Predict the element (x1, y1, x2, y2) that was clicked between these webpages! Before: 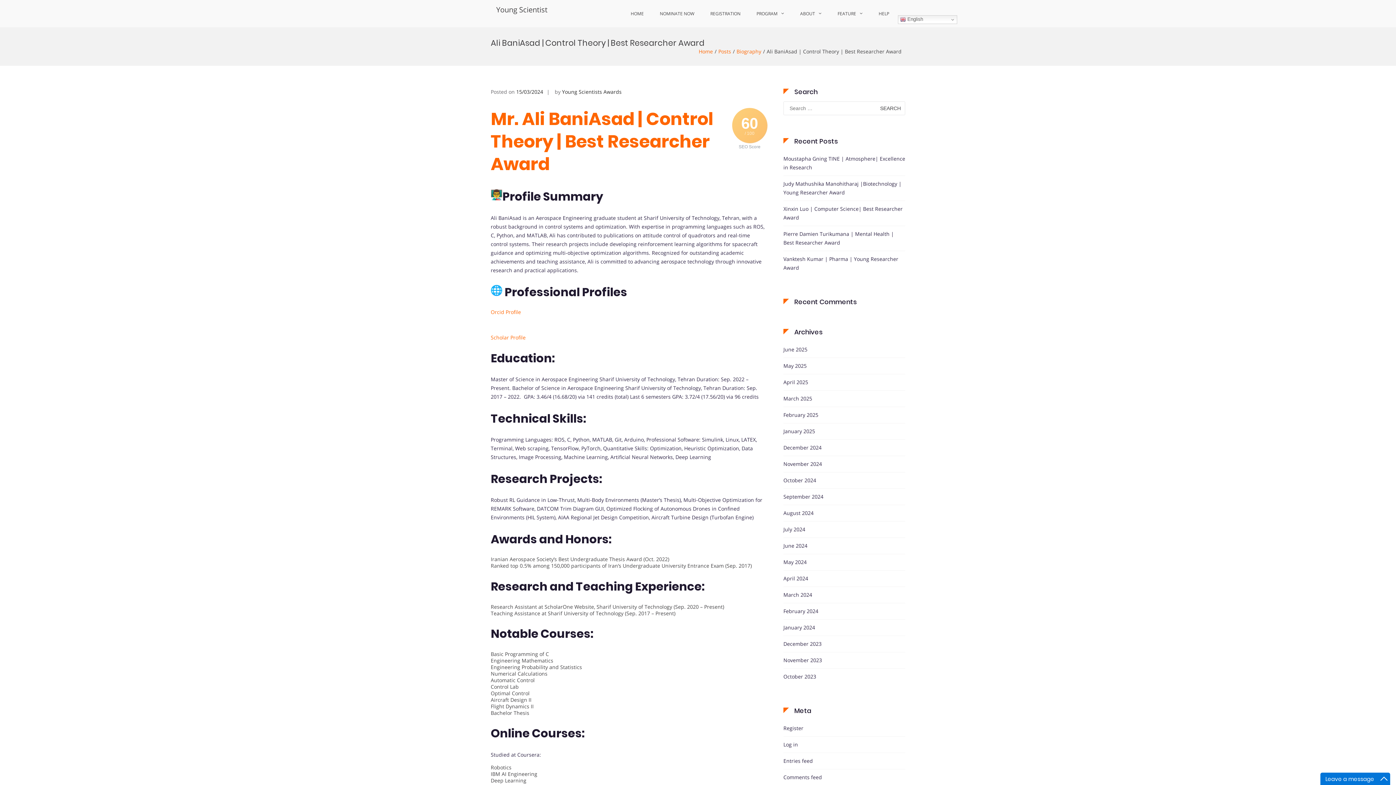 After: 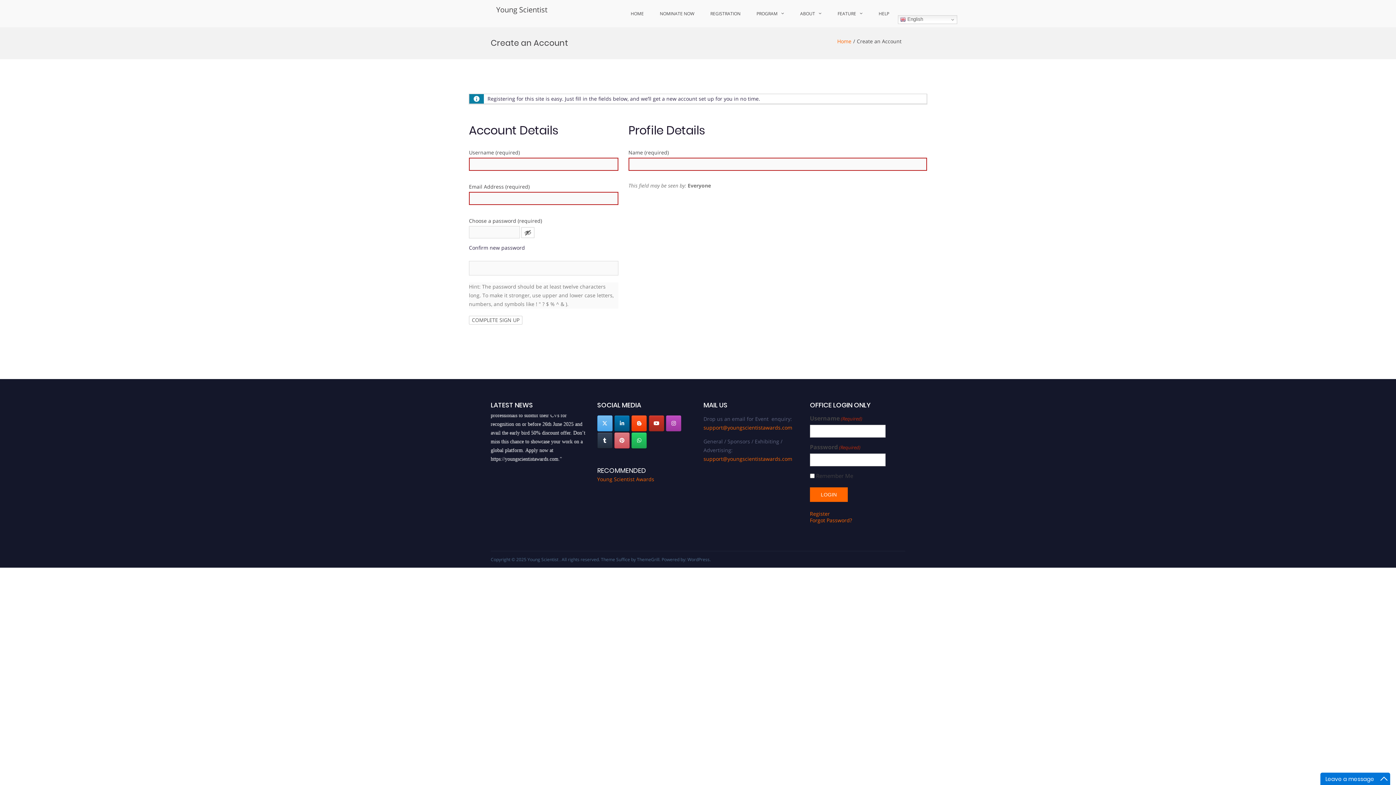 Action: bbox: (783, 724, 803, 733) label: Register